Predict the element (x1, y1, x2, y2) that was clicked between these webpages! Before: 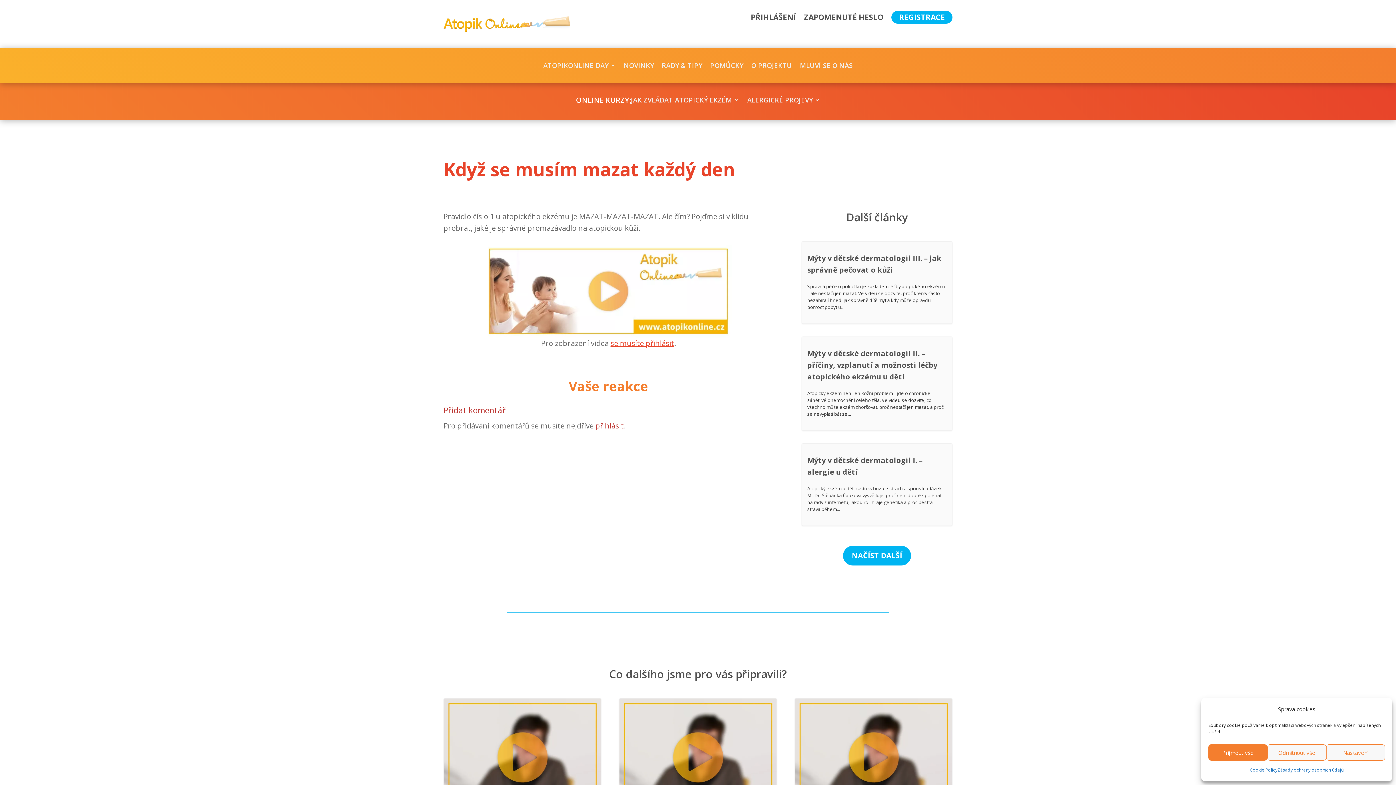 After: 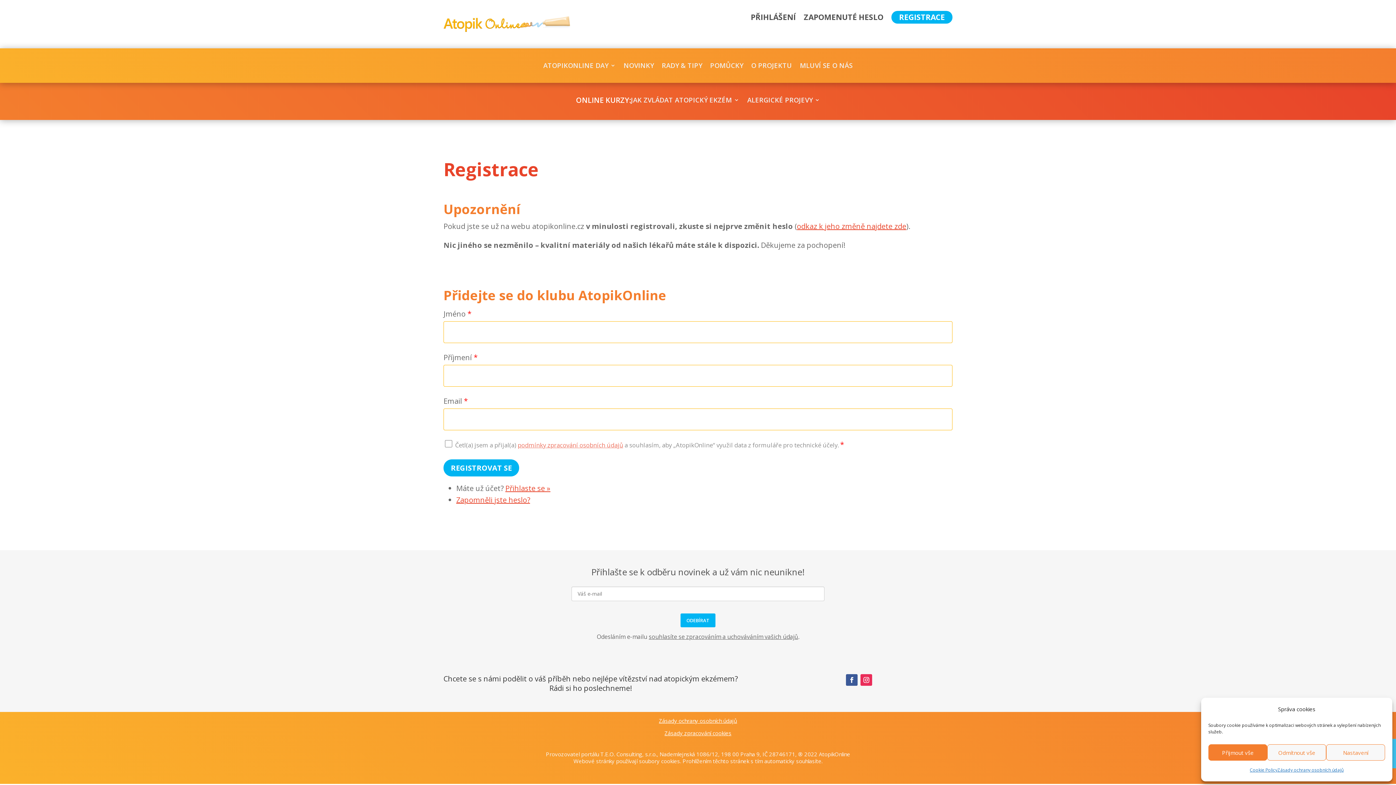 Action: bbox: (891, 10, 952, 23) label: REGISTRACE